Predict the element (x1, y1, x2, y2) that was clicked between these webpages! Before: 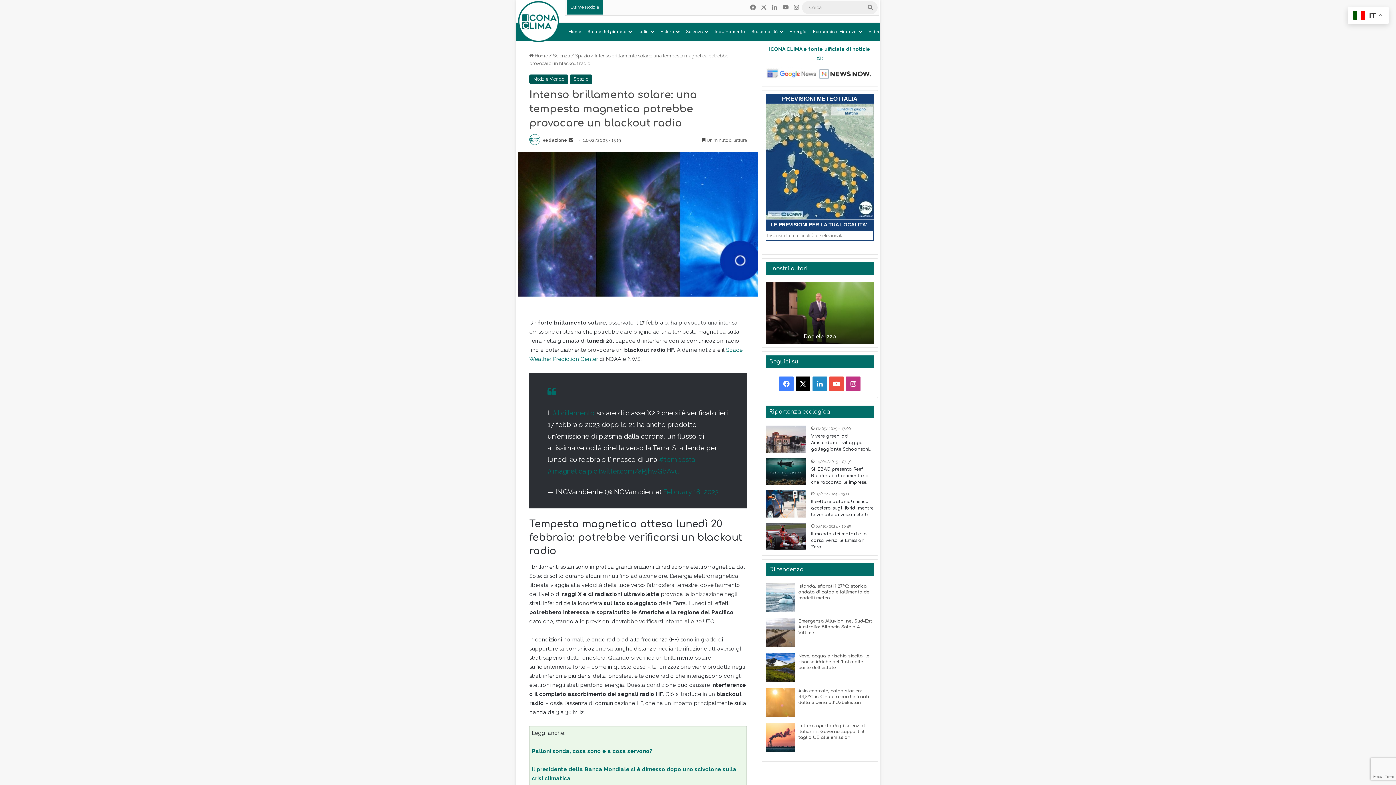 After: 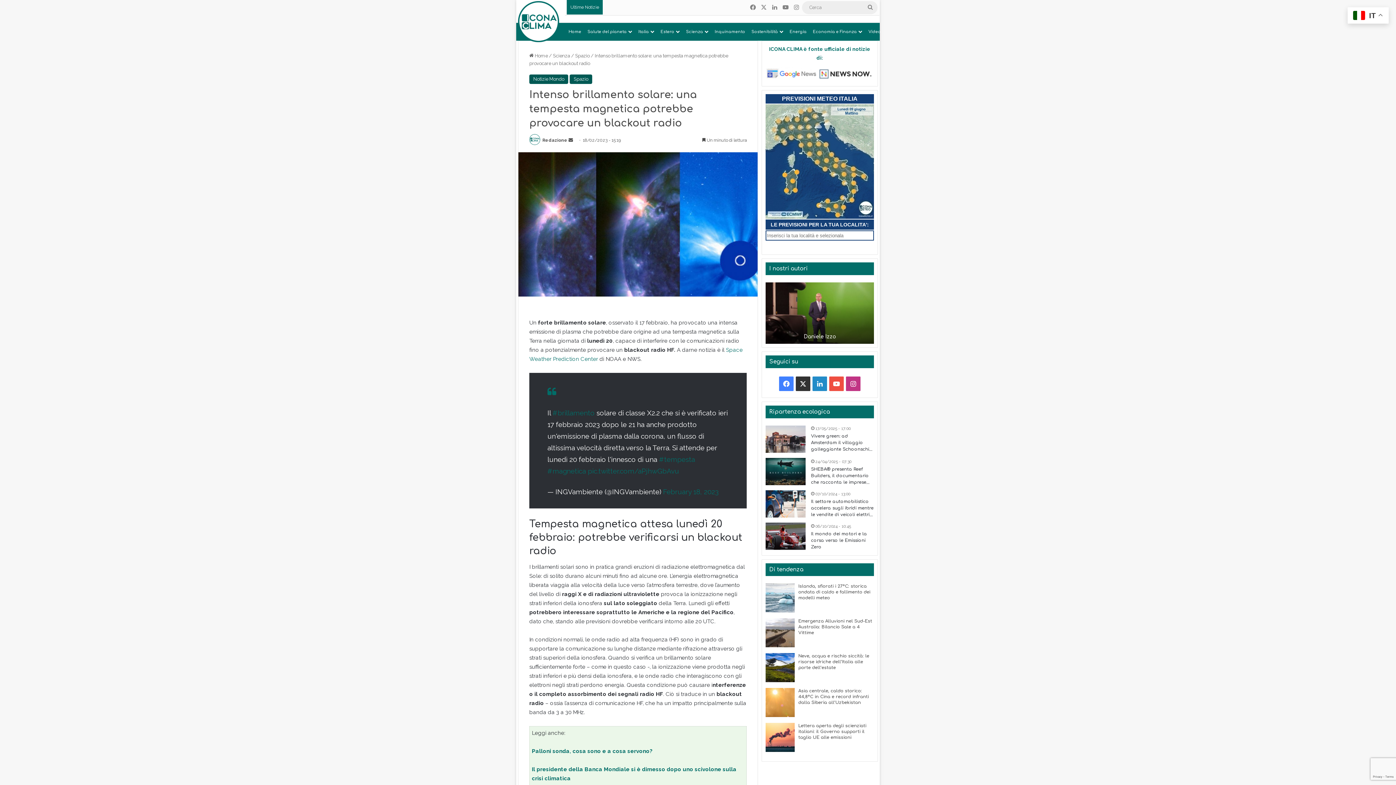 Action: bbox: (796, 376, 810, 391) label: X